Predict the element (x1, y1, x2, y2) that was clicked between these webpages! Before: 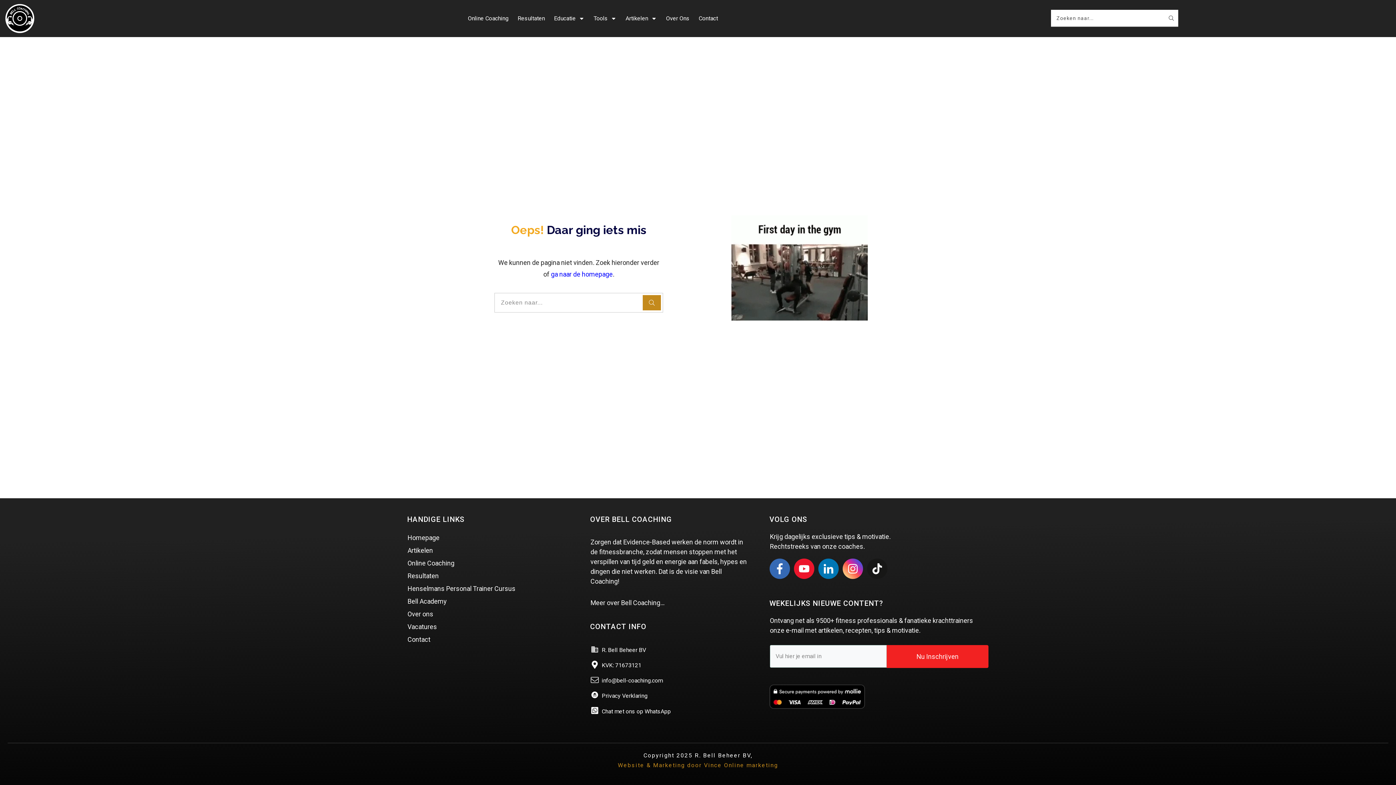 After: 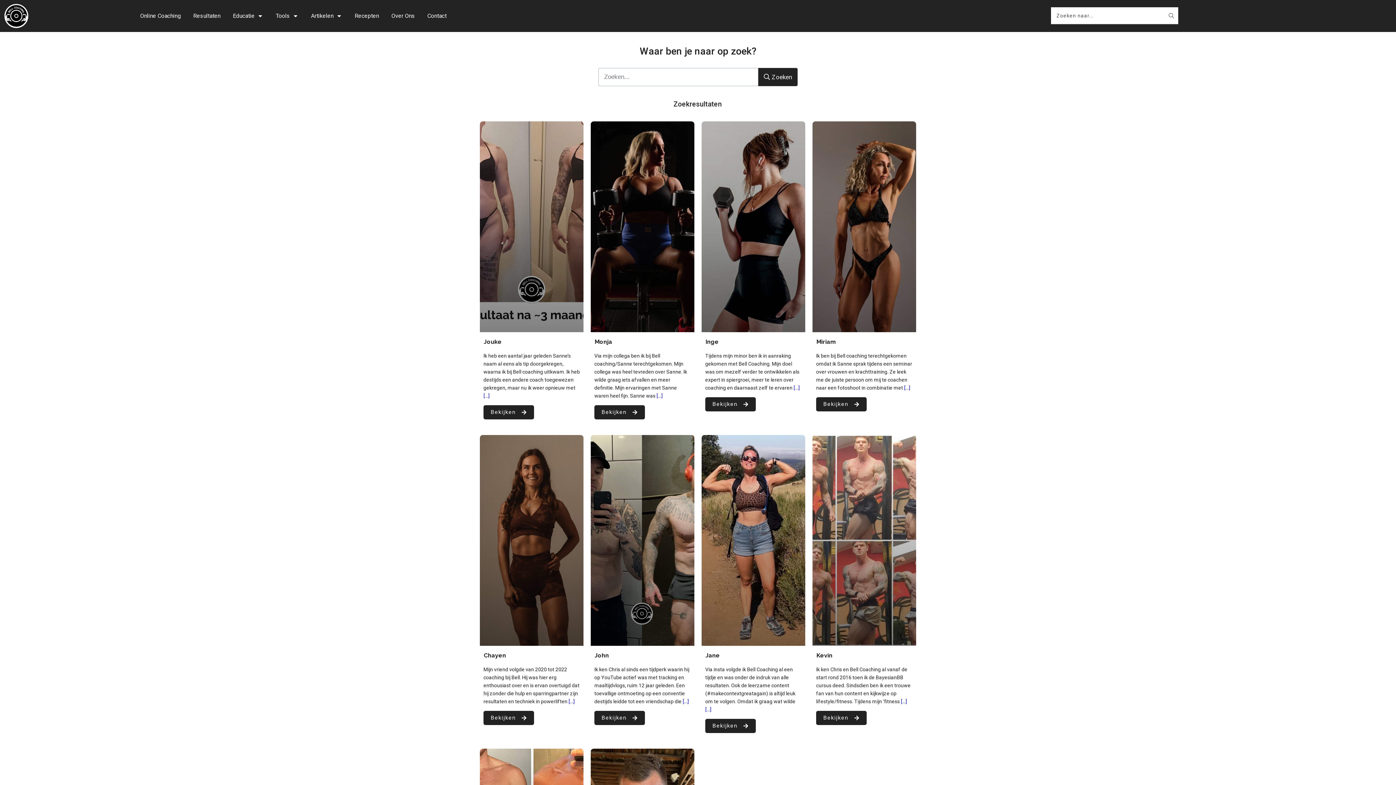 Action: bbox: (1164, 9, 1178, 26)